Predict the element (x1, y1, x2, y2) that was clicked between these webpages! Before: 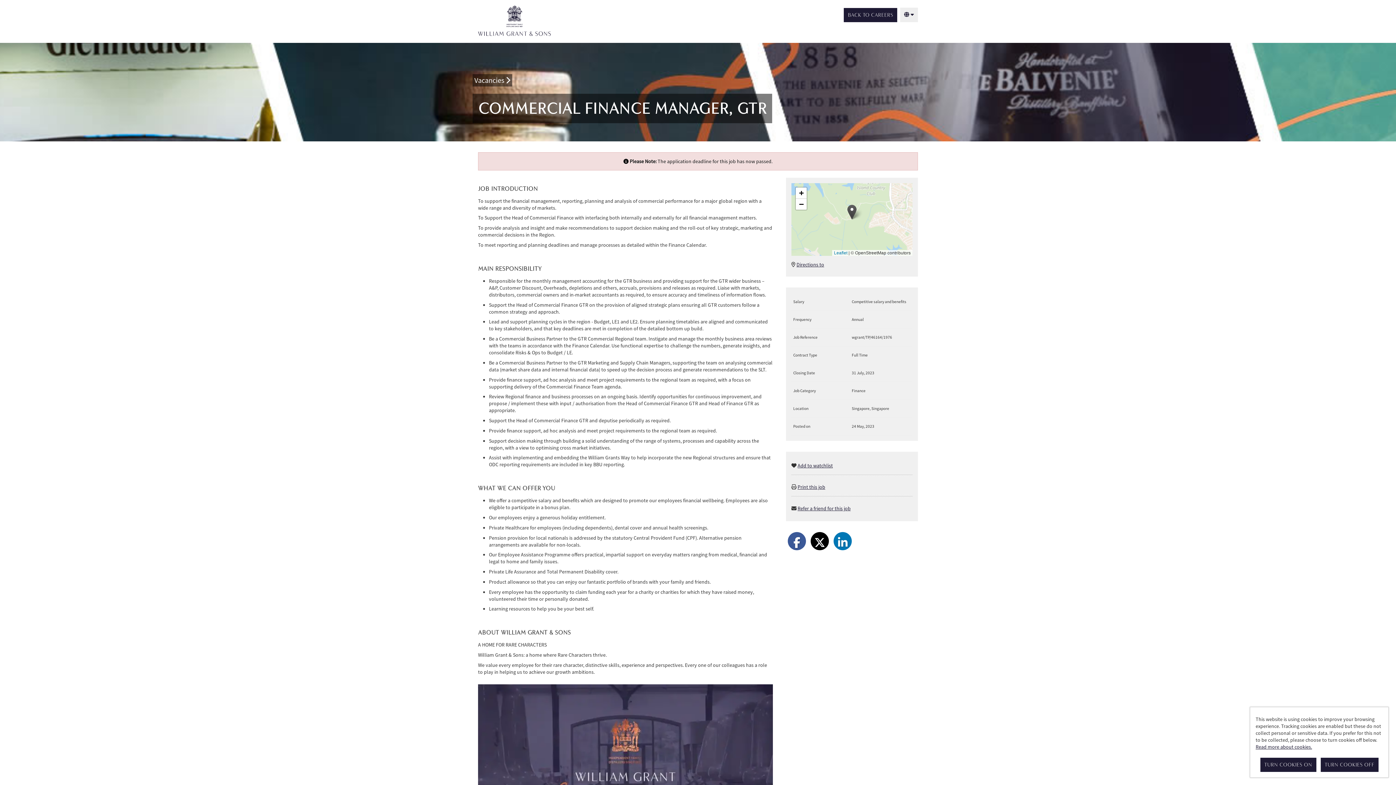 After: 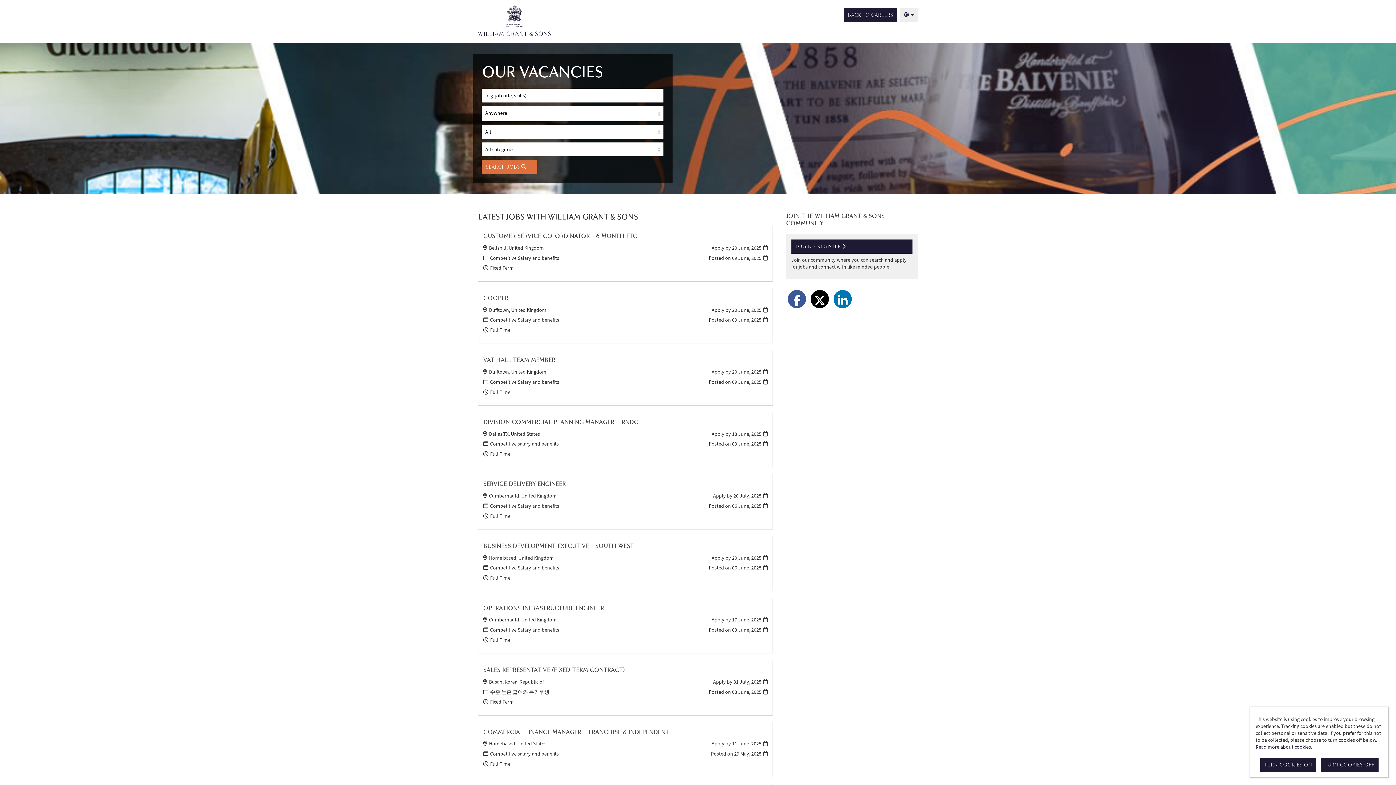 Action: bbox: (478, 30, 550, 37)